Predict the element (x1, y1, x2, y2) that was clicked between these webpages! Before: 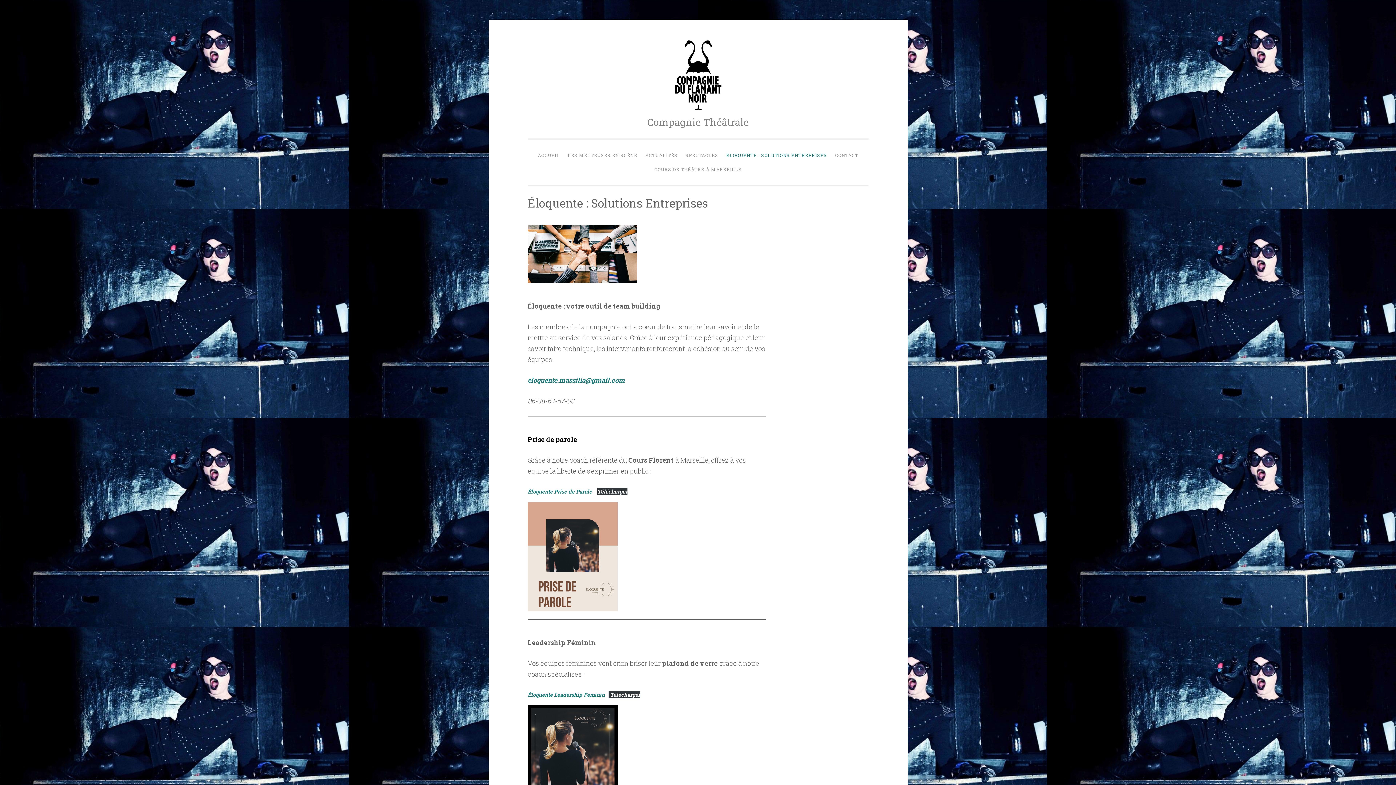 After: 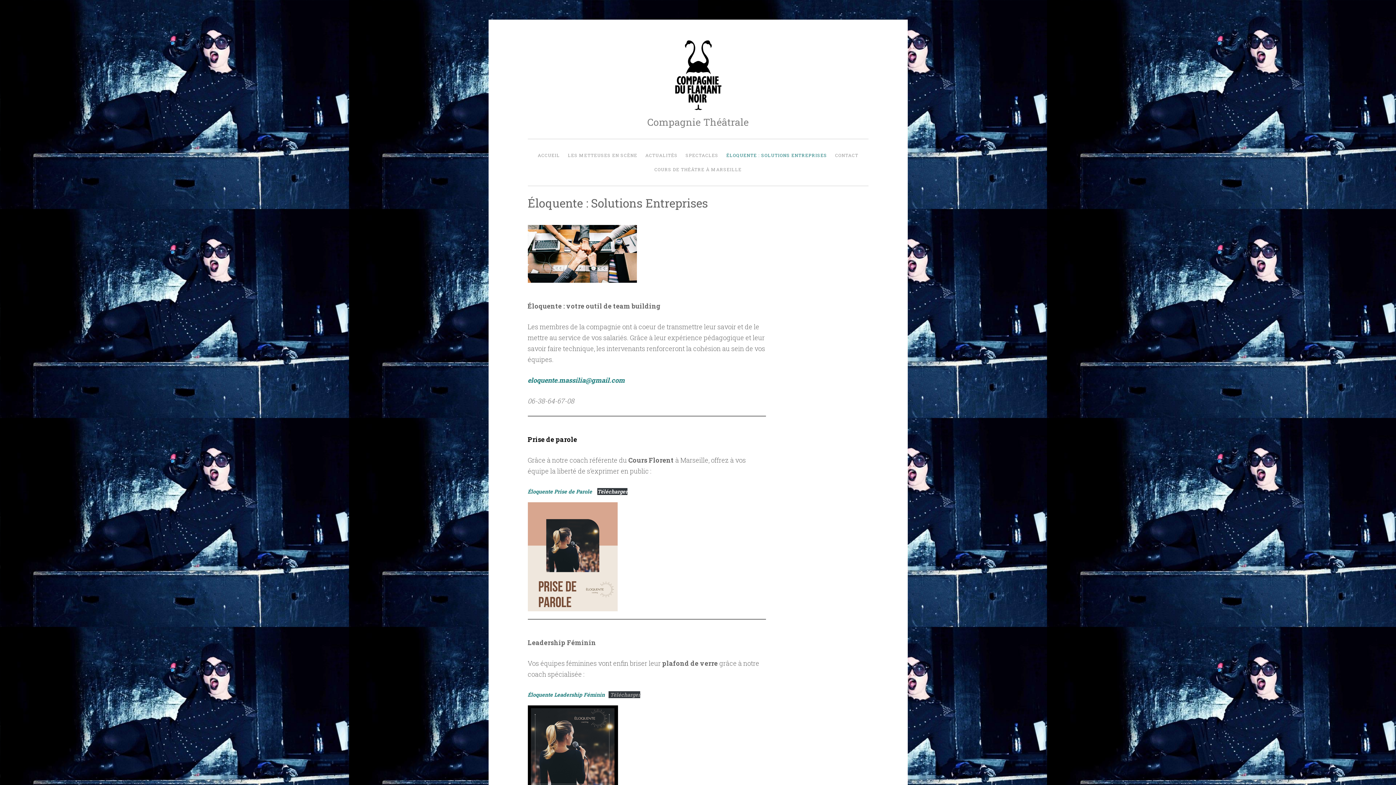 Action: label:  Télécharger bbox: (608, 691, 640, 698)